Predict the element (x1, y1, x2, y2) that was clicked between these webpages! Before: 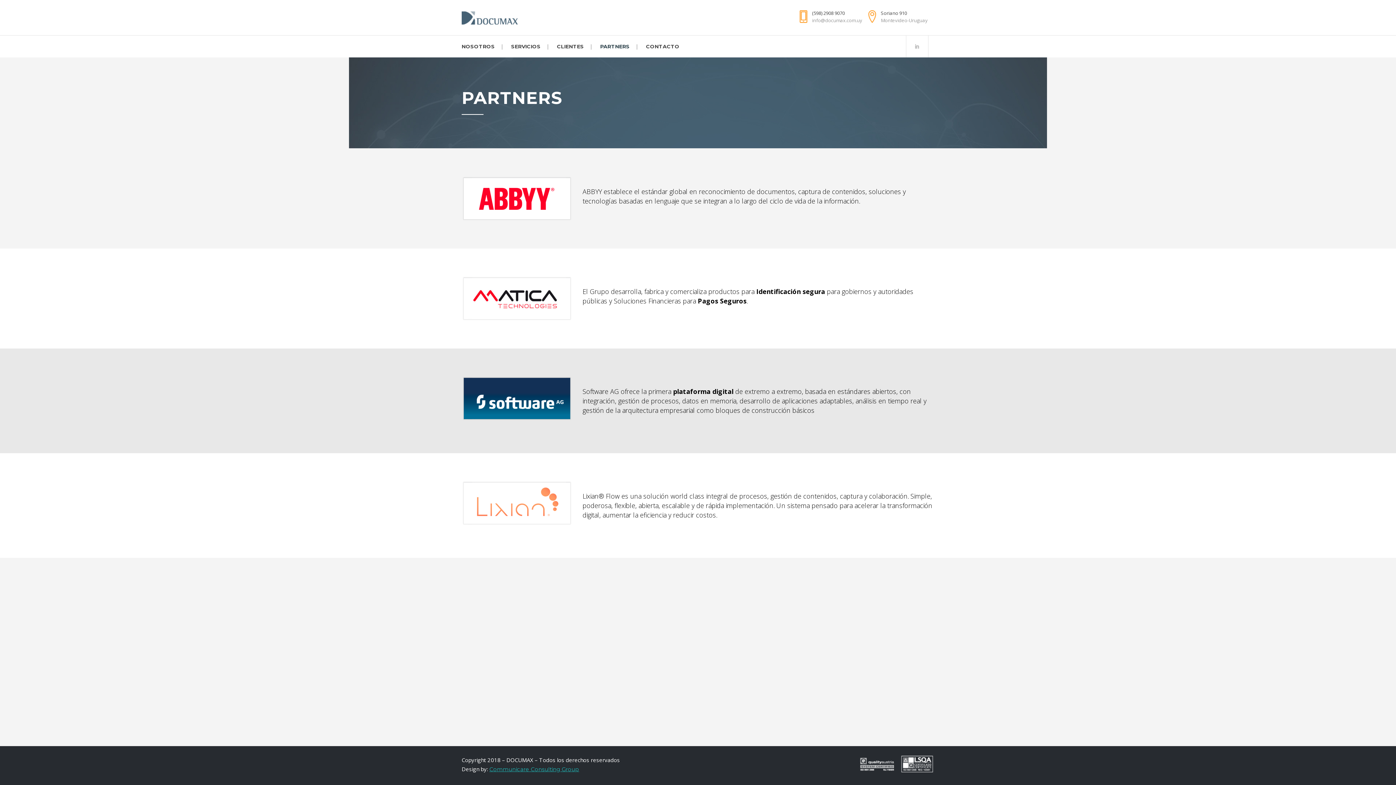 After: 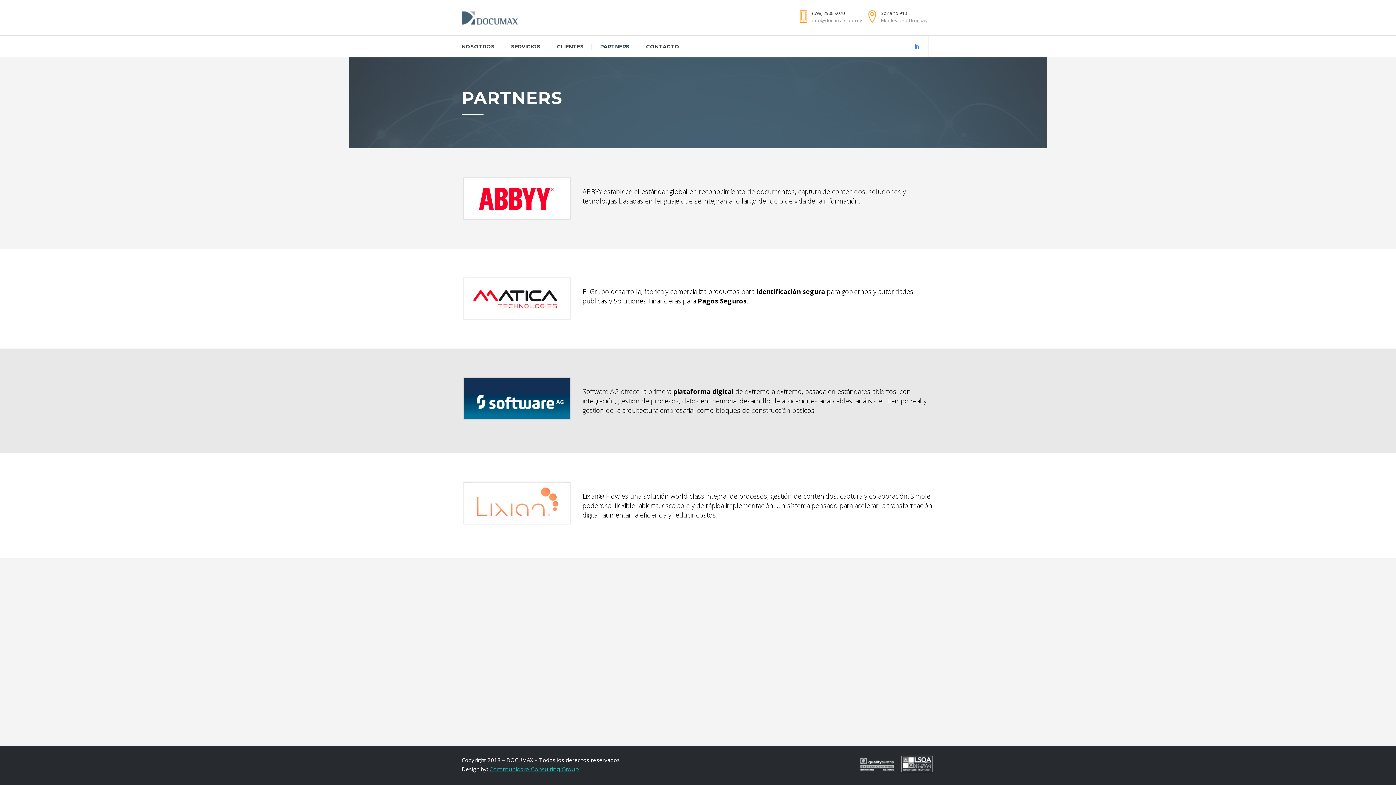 Action: bbox: (906, 41, 928, 49)